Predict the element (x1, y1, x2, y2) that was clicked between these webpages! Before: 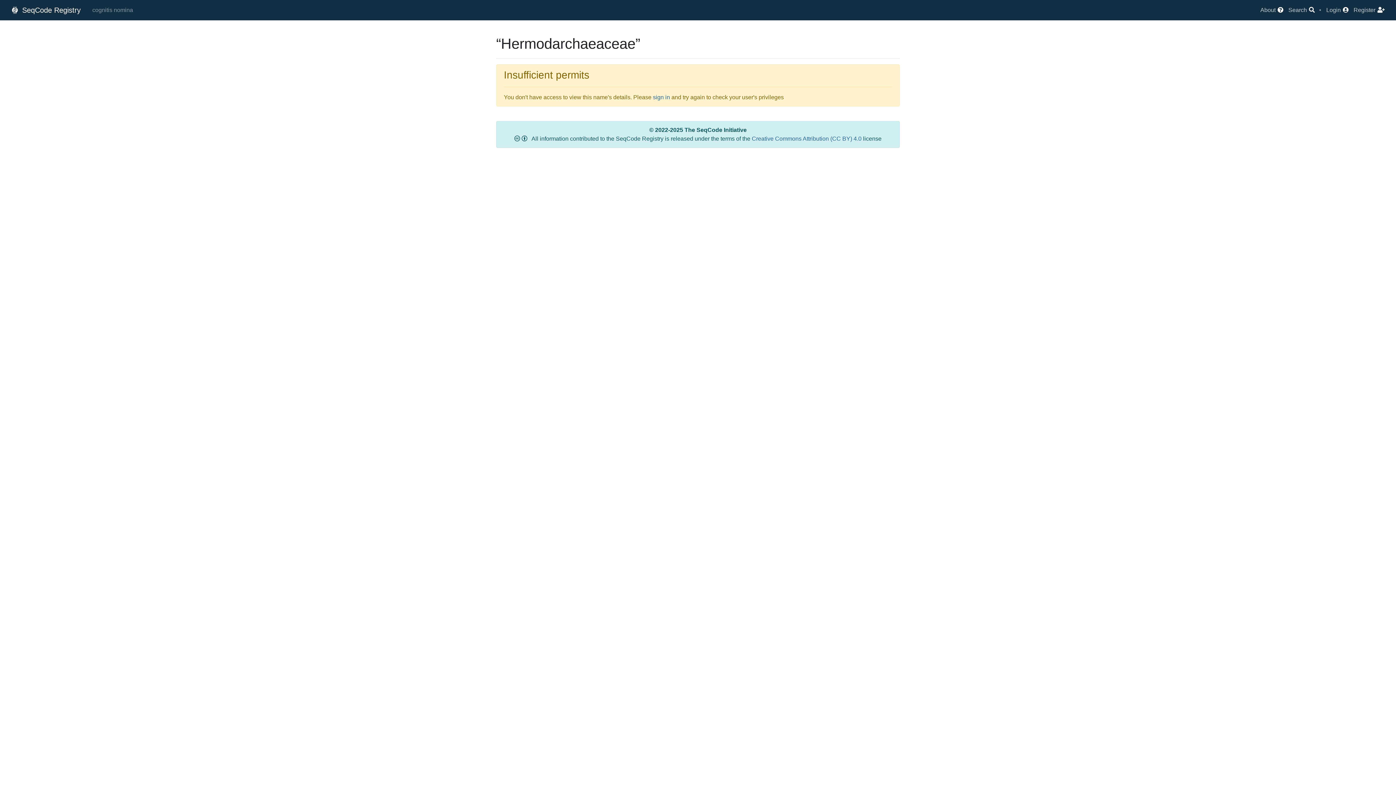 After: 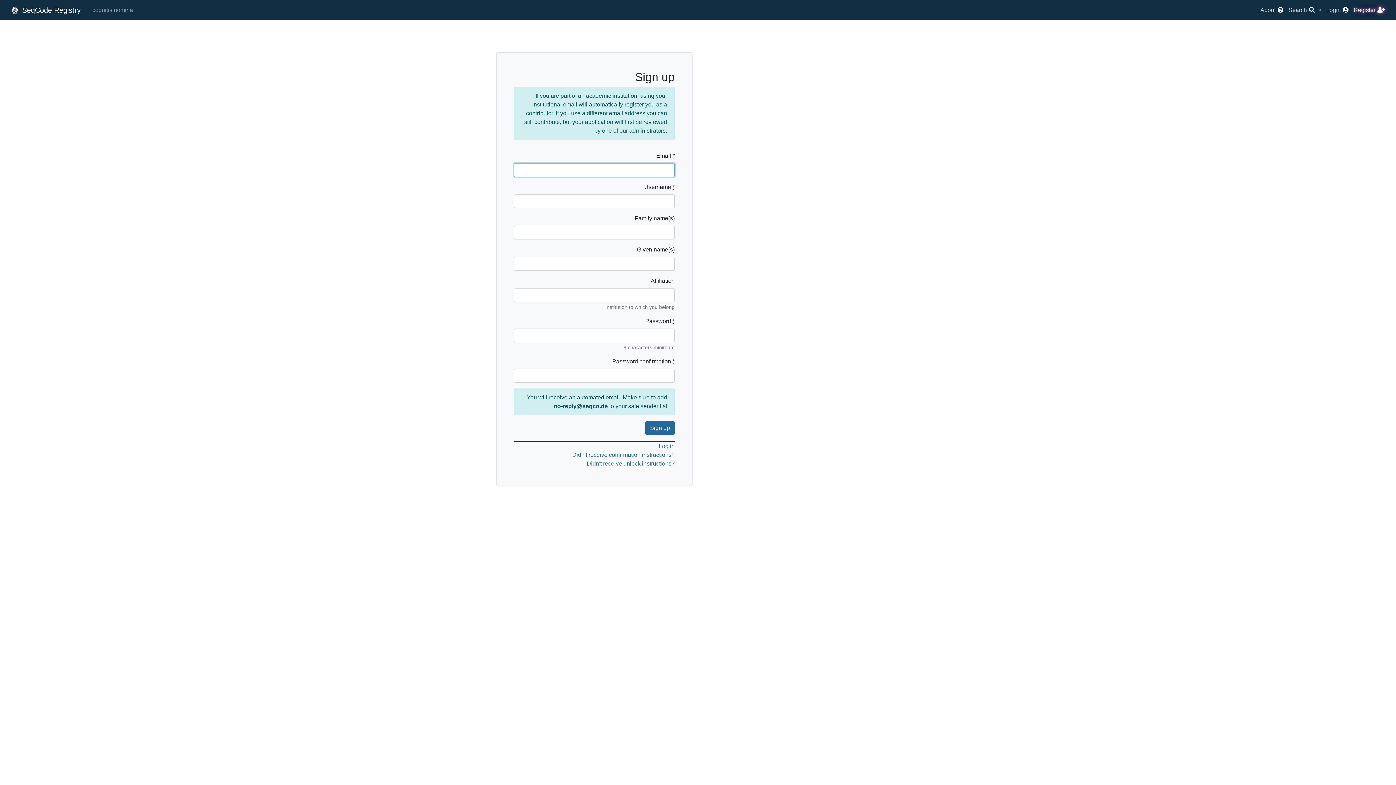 Action: bbox: (1353, 6, 1385, 13) label: Register 